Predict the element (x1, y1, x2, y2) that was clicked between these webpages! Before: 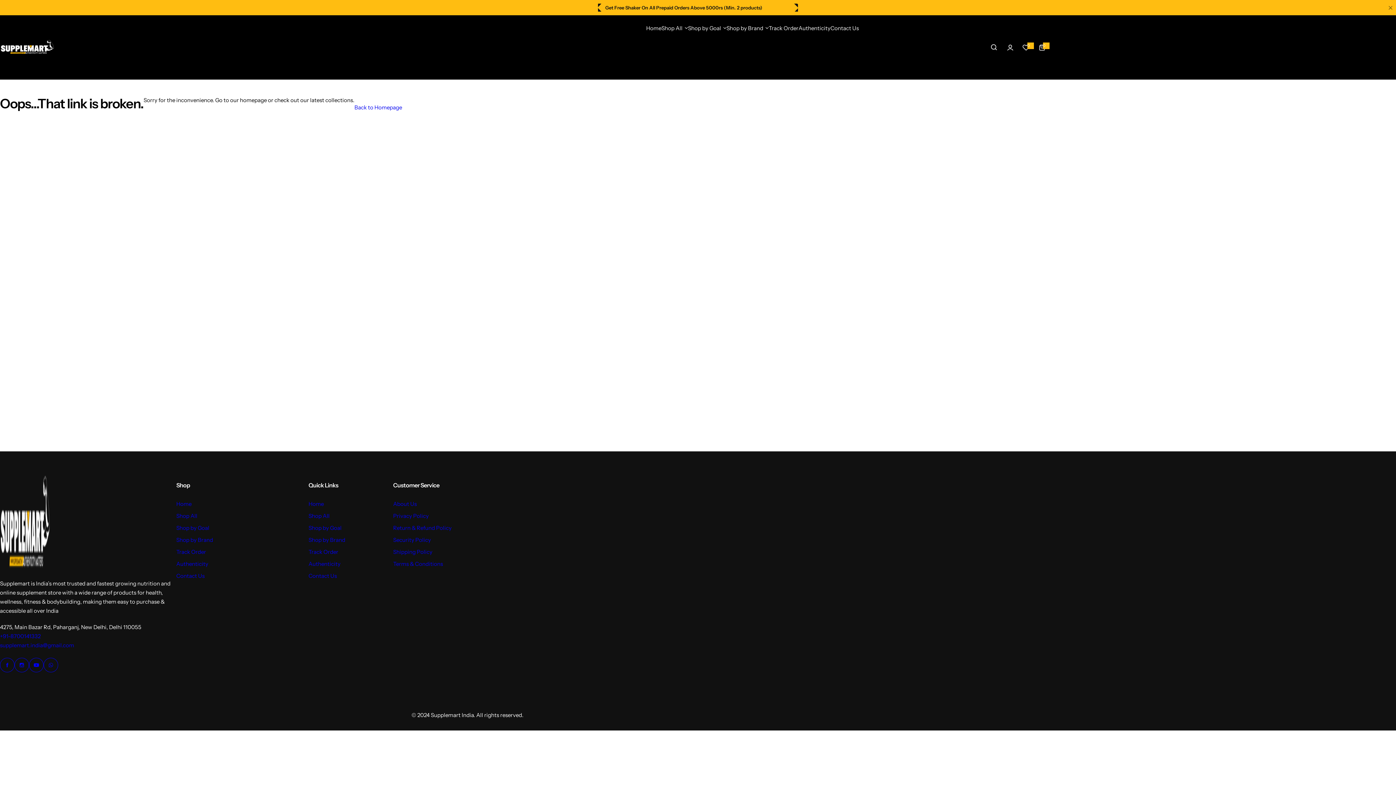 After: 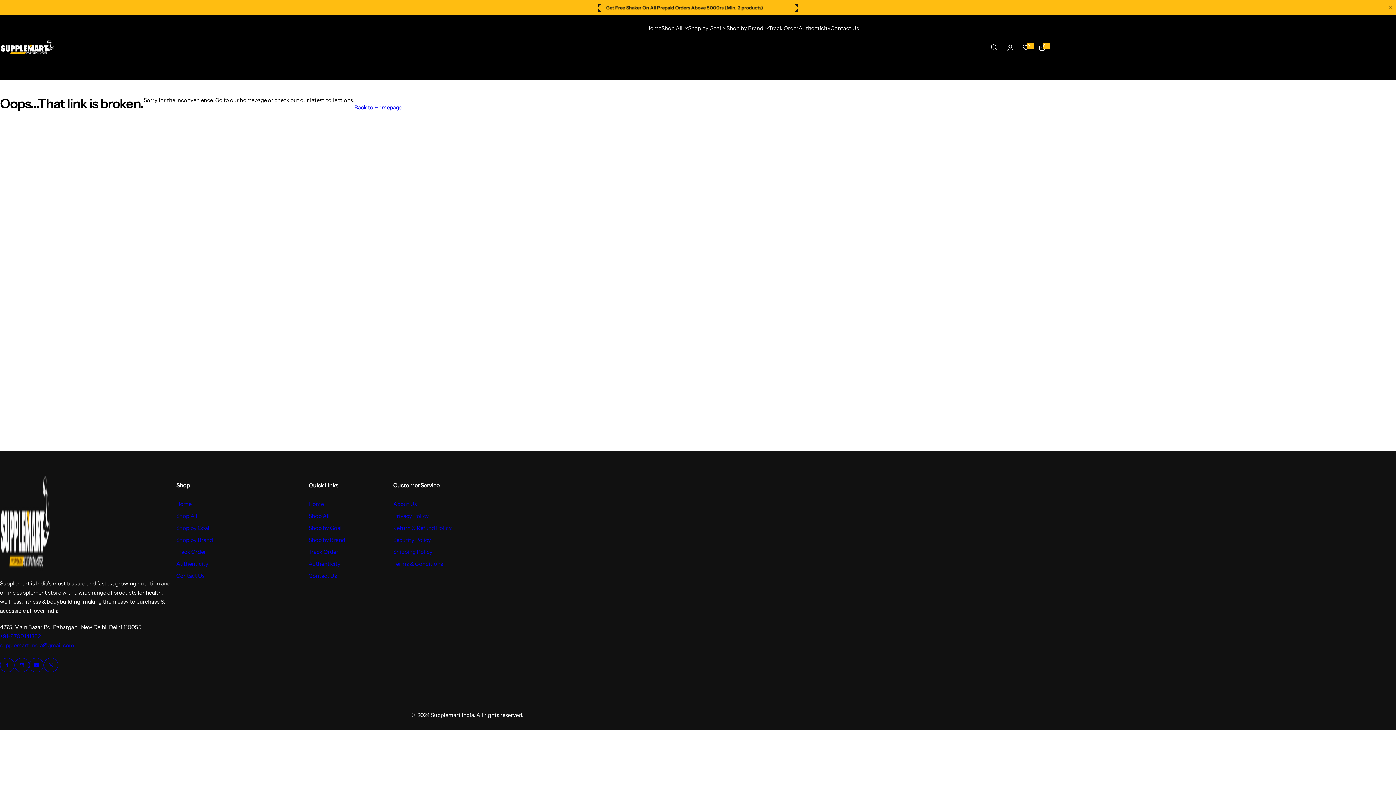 Action: label: +91-8700141332 bbox: (0, 633, 40, 640)